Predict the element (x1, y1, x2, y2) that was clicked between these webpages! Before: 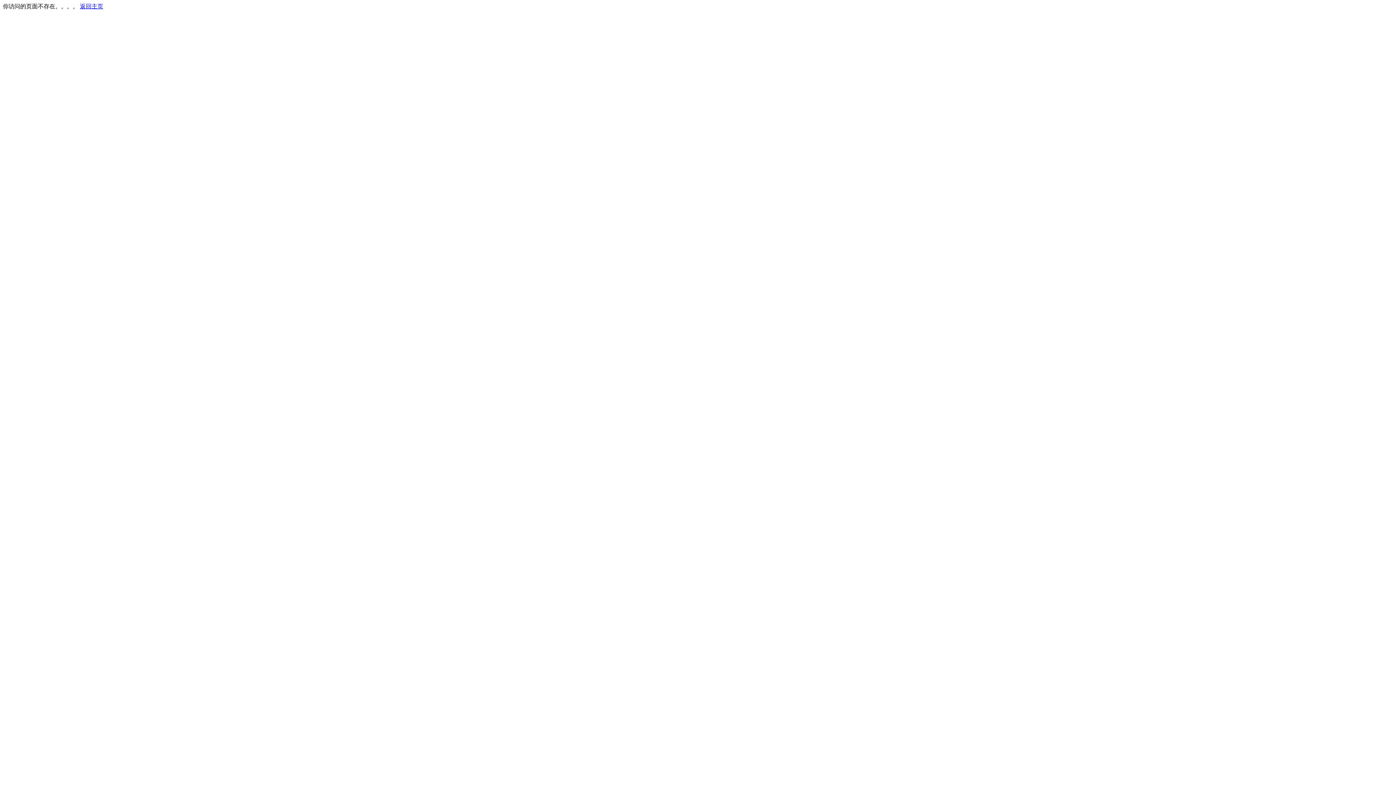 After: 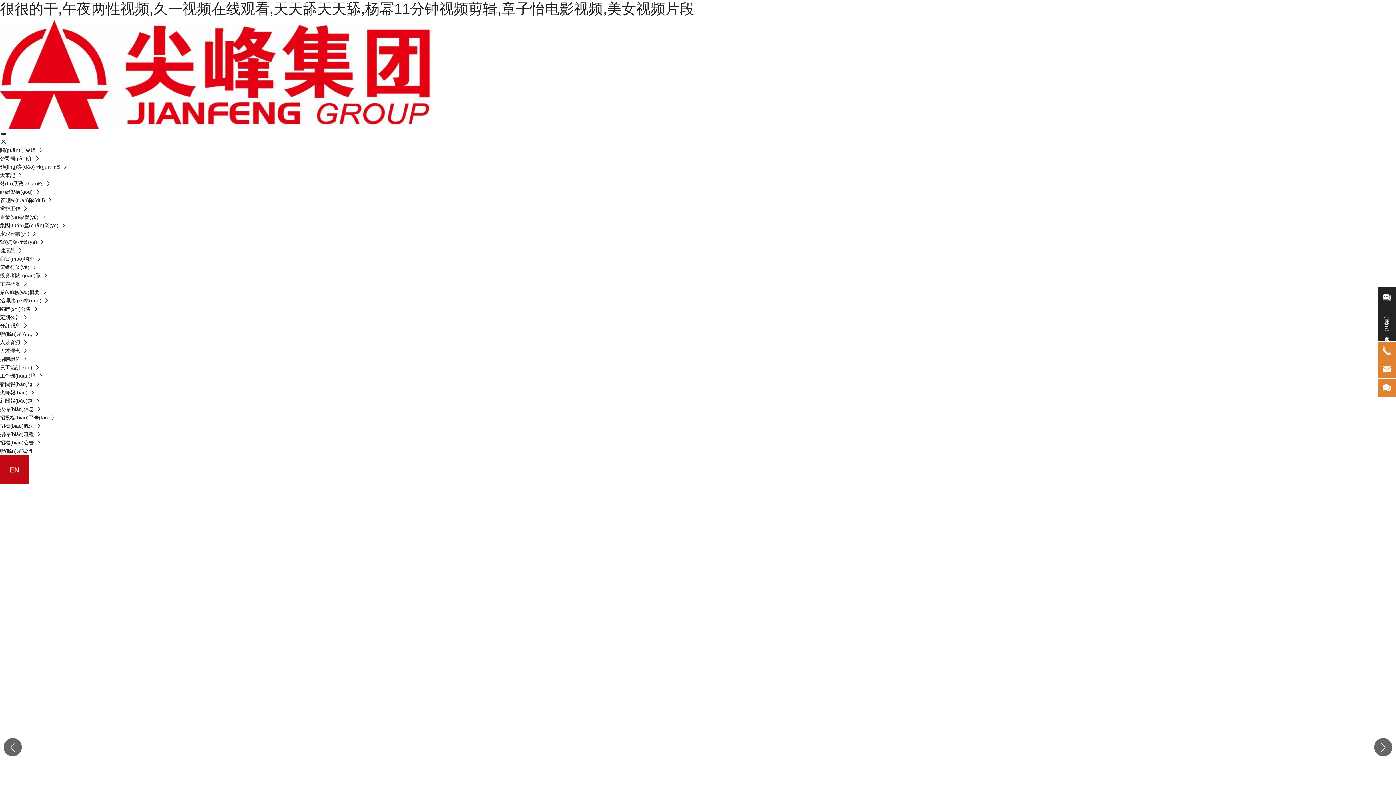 Action: label: 返回主页 bbox: (80, 3, 103, 9)